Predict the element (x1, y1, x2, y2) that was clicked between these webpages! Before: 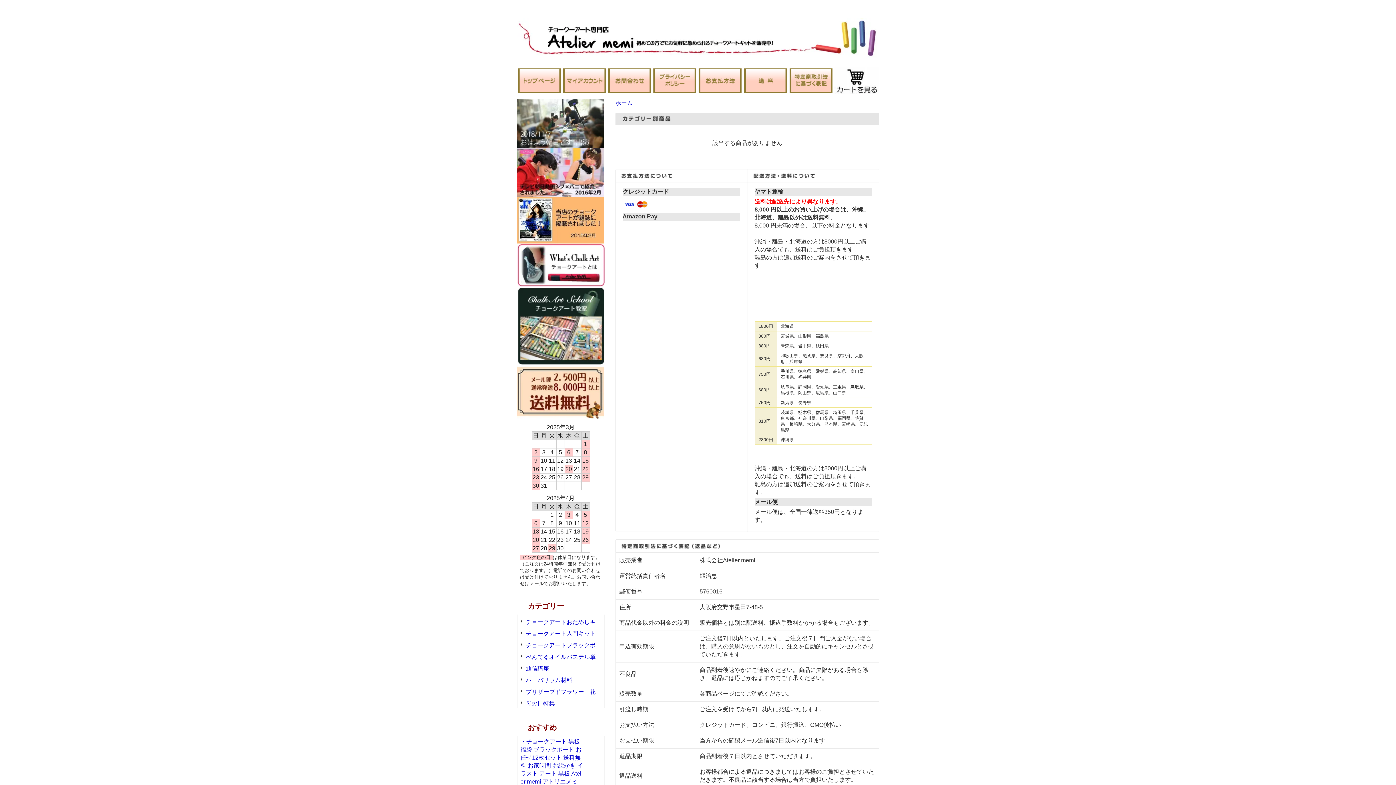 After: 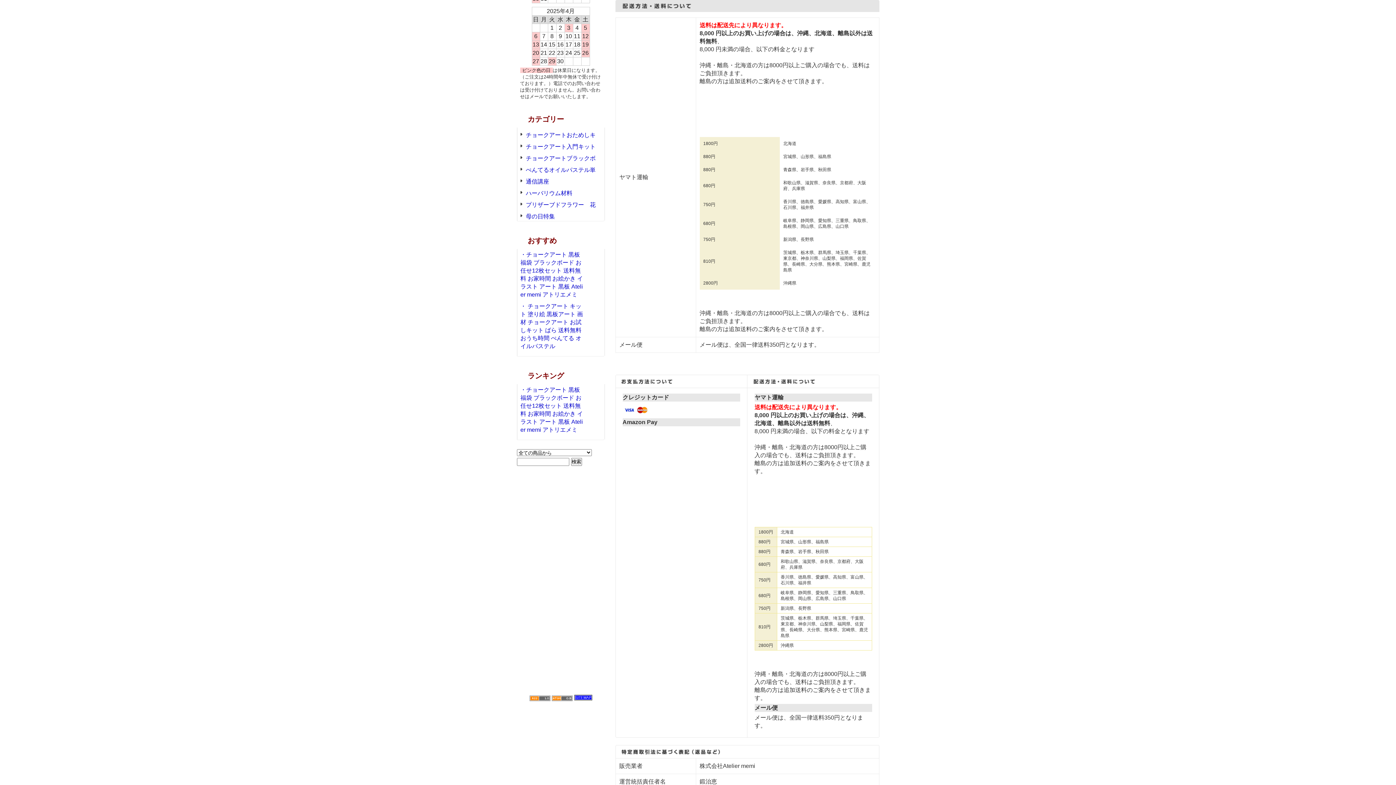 Action: bbox: (516, 412, 603, 418)